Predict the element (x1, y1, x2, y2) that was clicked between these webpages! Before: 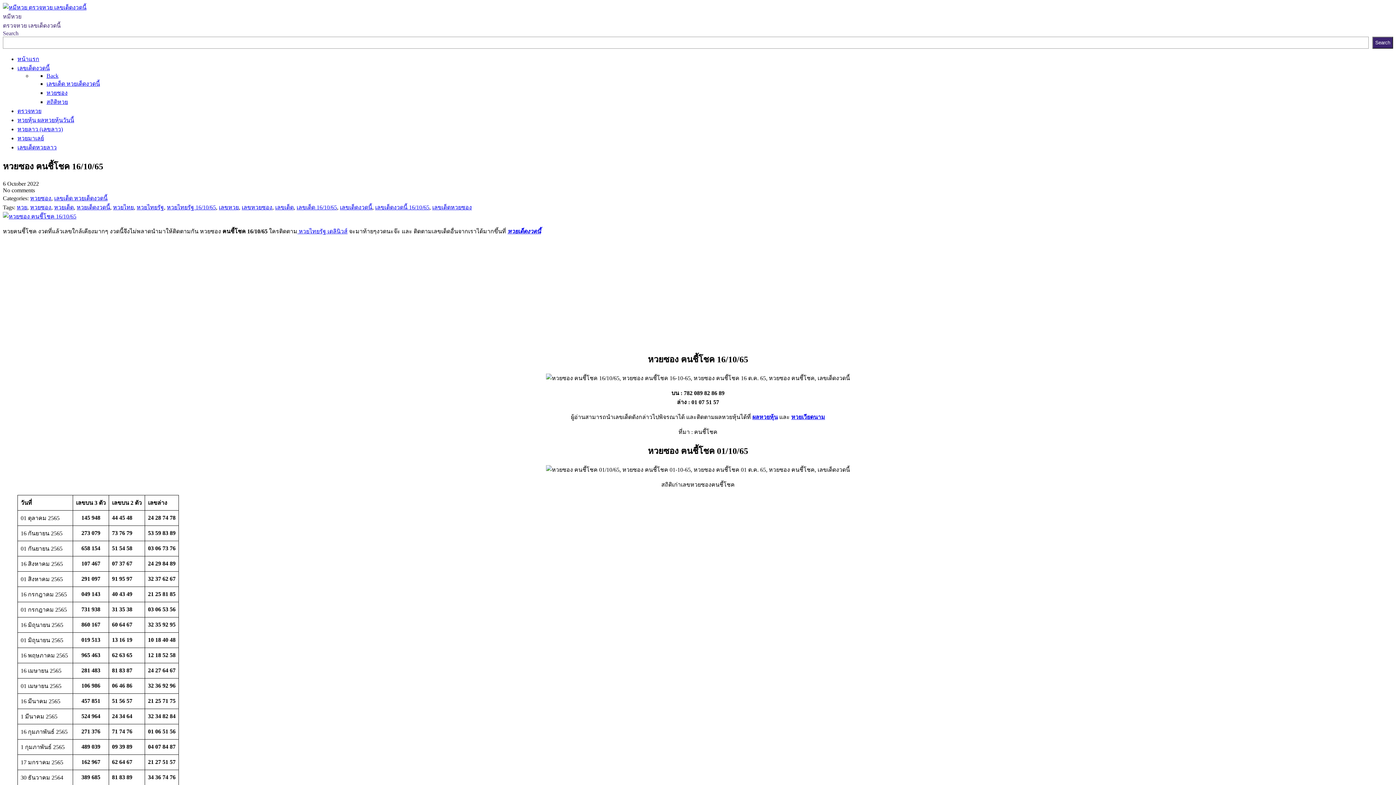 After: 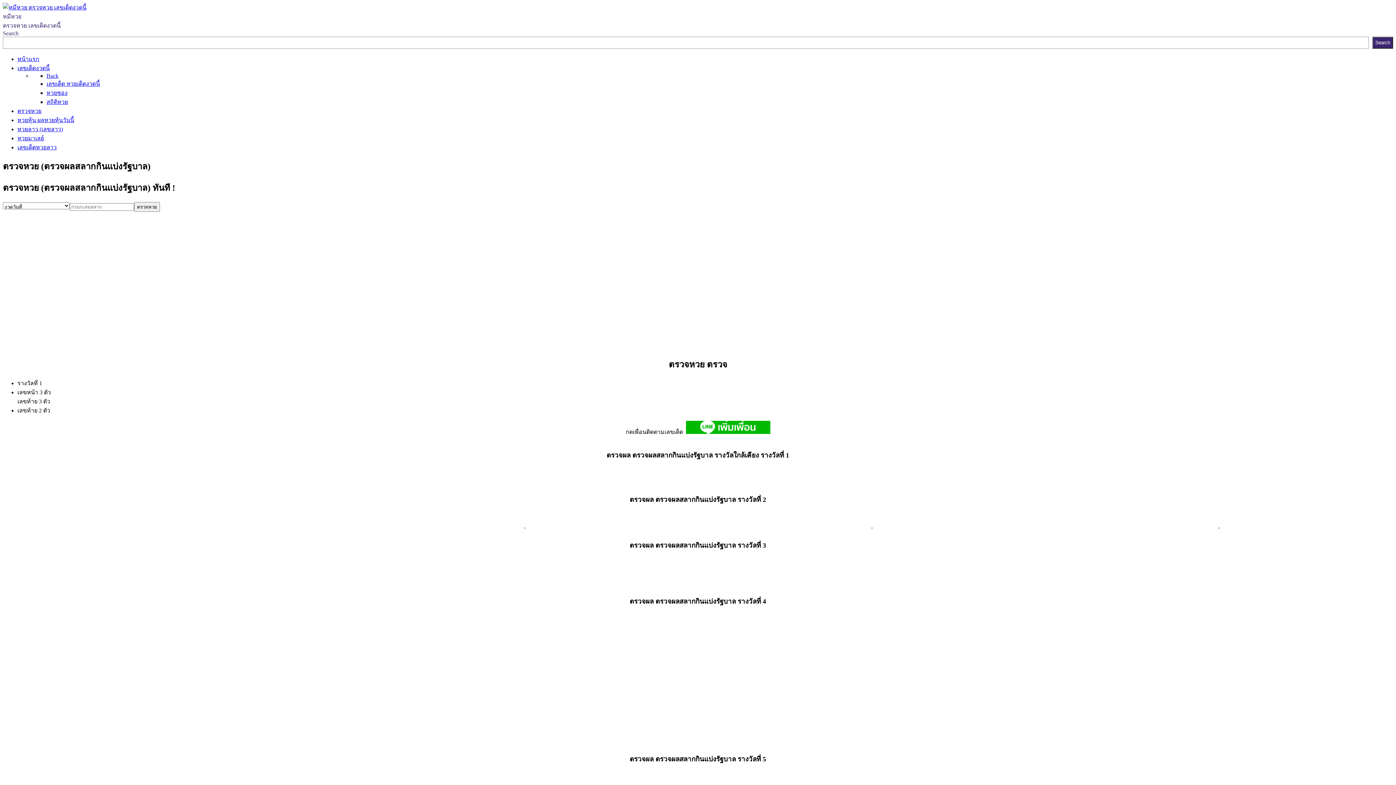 Action: bbox: (17, 108, 41, 114) label: ตรวจหวย